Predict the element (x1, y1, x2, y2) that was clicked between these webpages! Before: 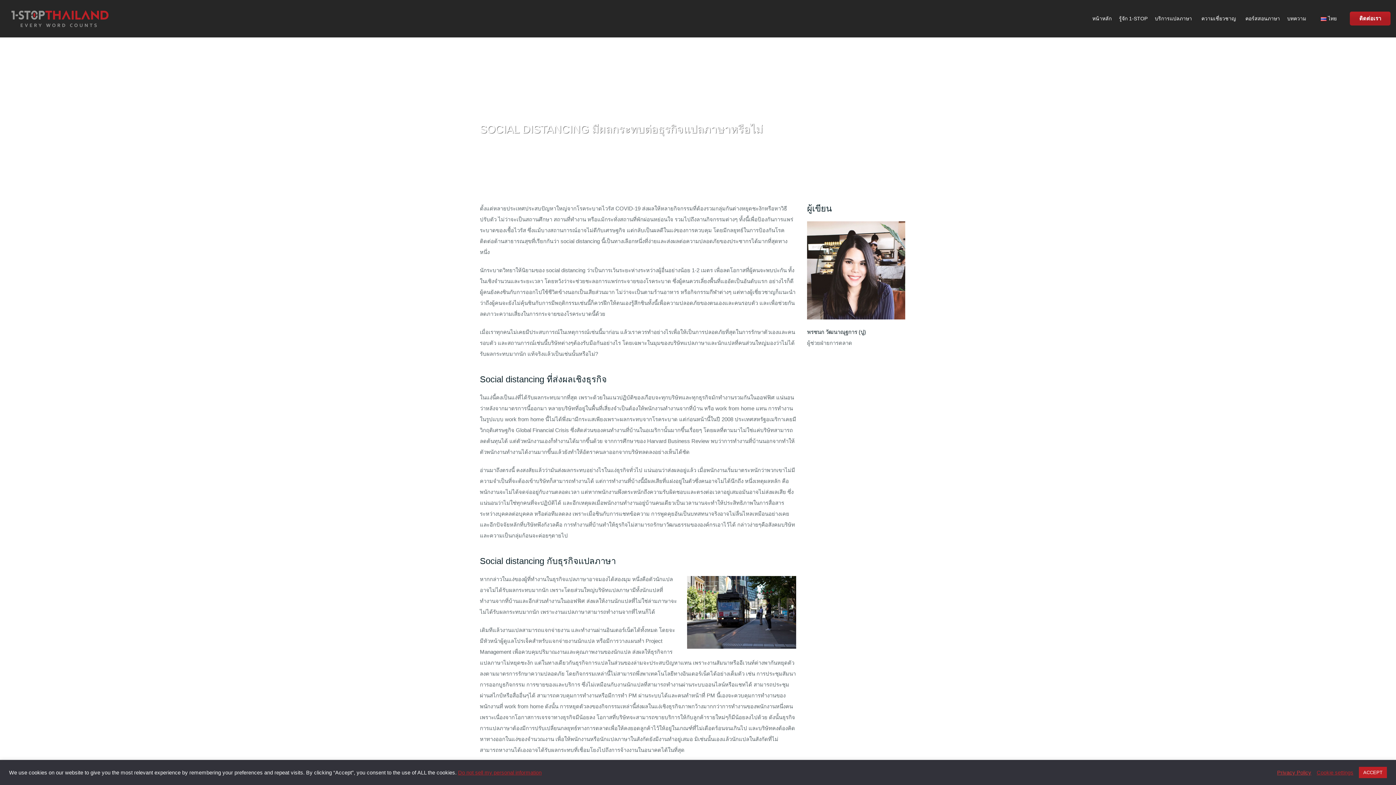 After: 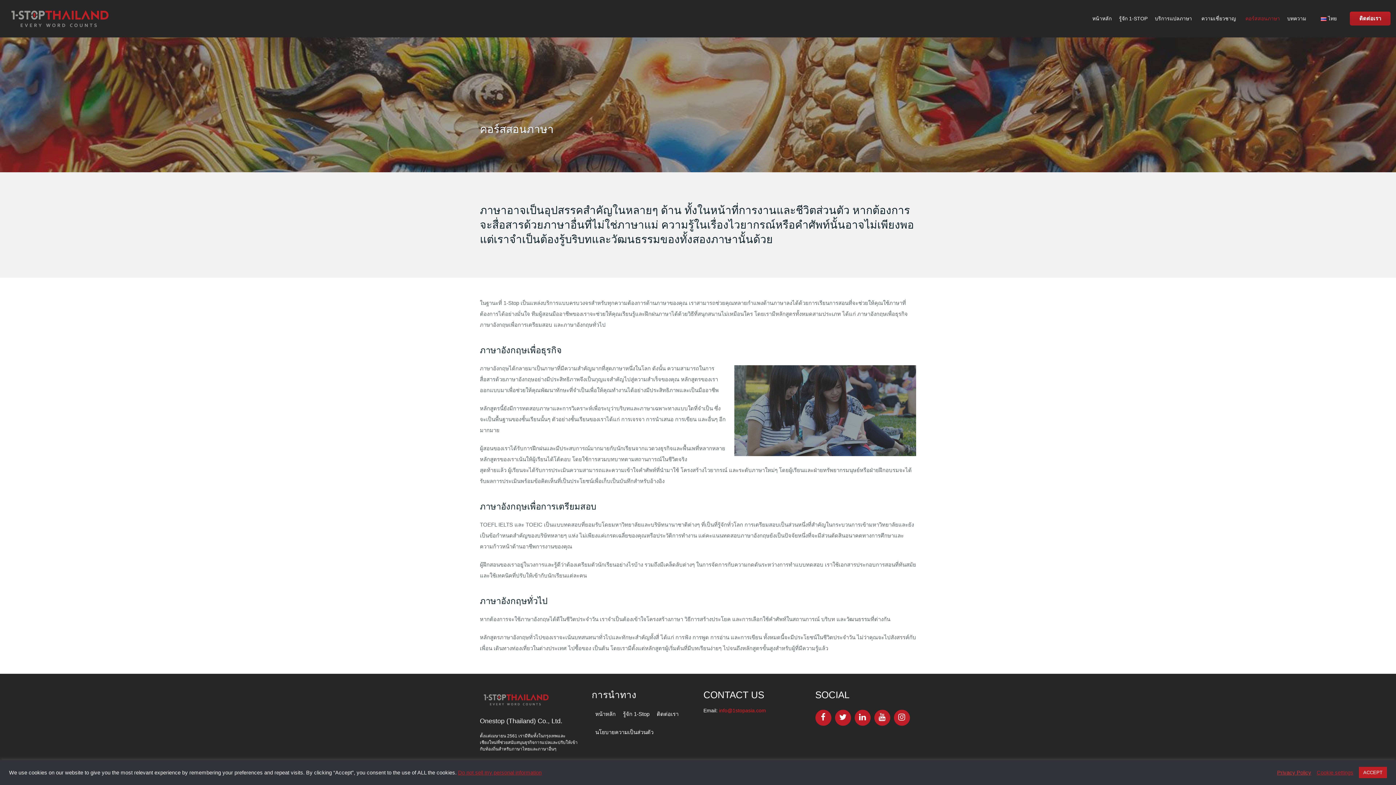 Action: bbox: (1242, 11, 1283, 25) label: คอร์สสอนภาษา